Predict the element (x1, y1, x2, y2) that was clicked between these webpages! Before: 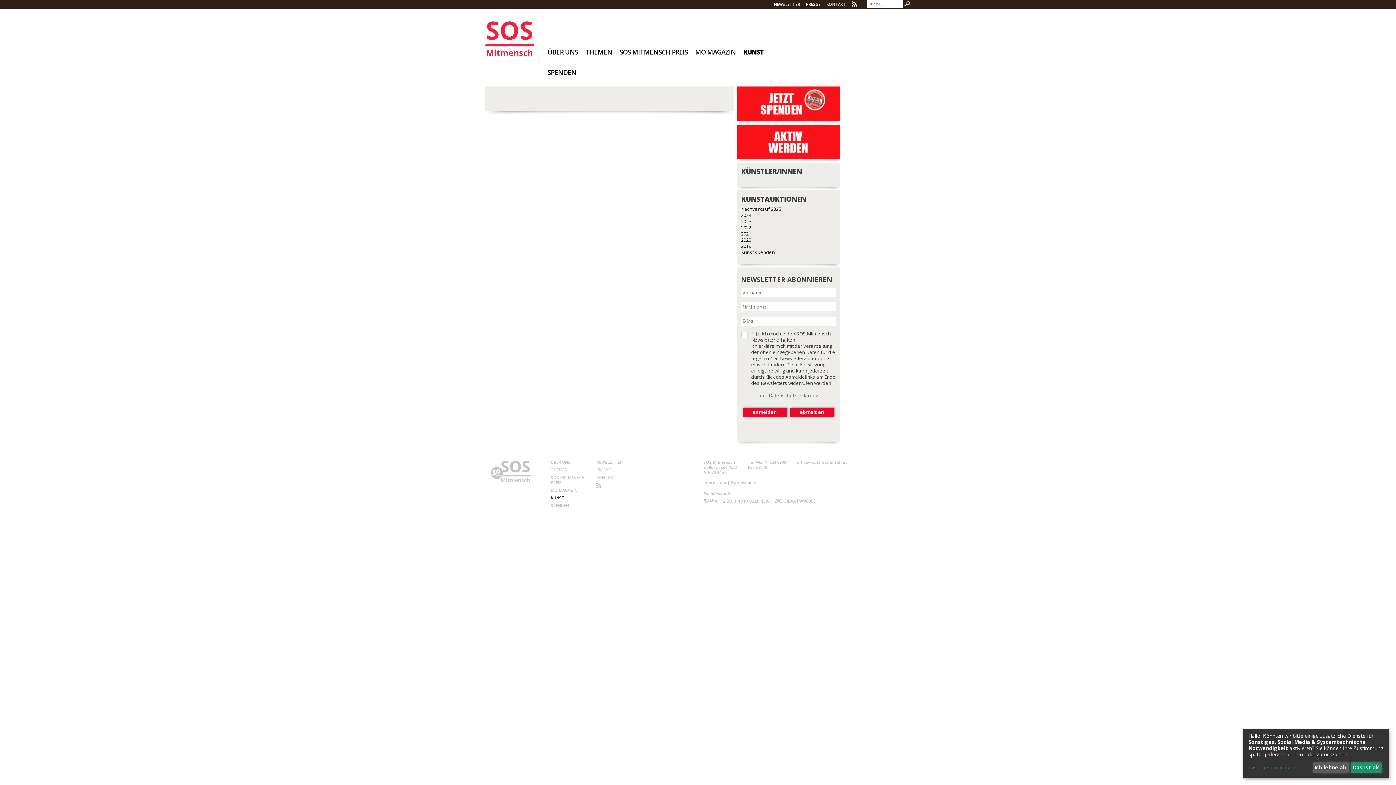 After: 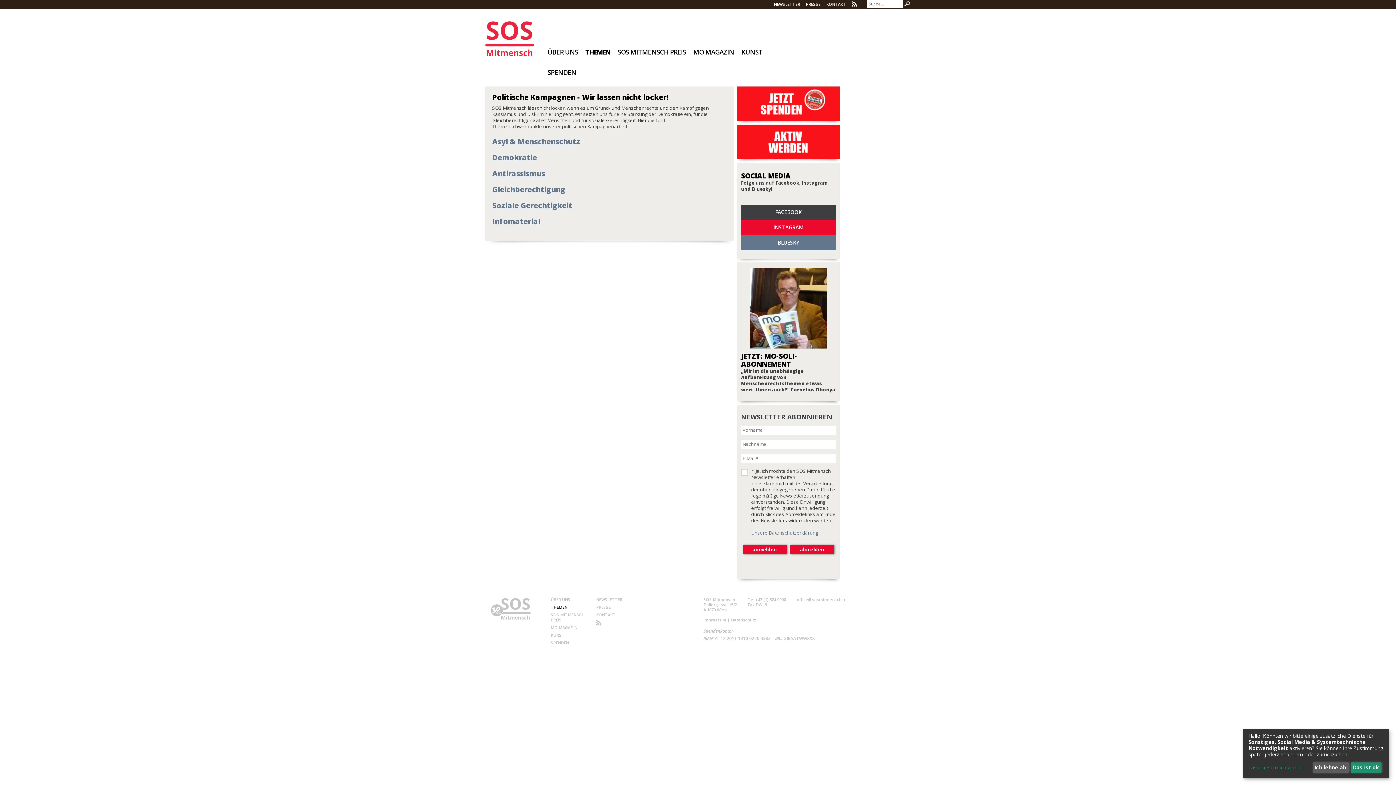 Action: bbox: (581, 45, 616, 66) label: THEMEN